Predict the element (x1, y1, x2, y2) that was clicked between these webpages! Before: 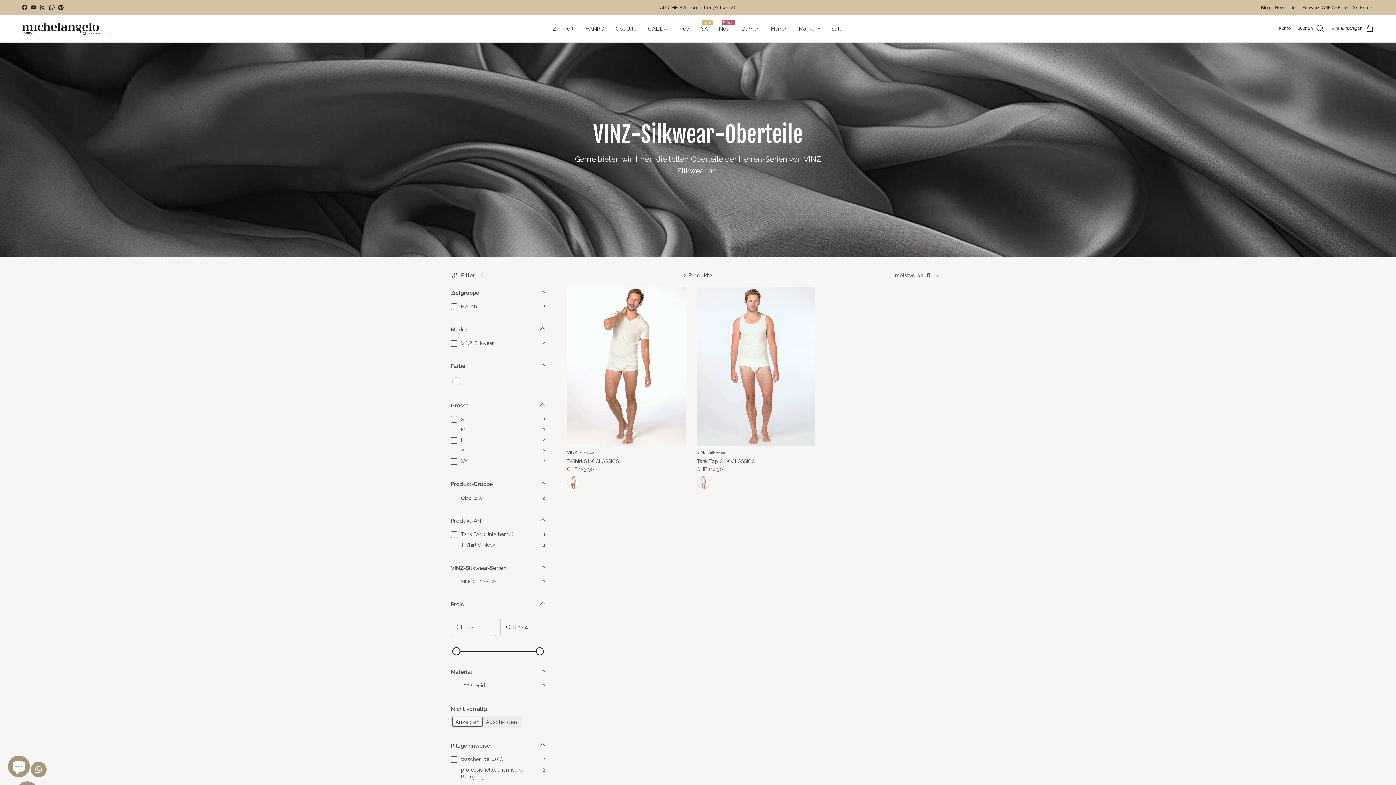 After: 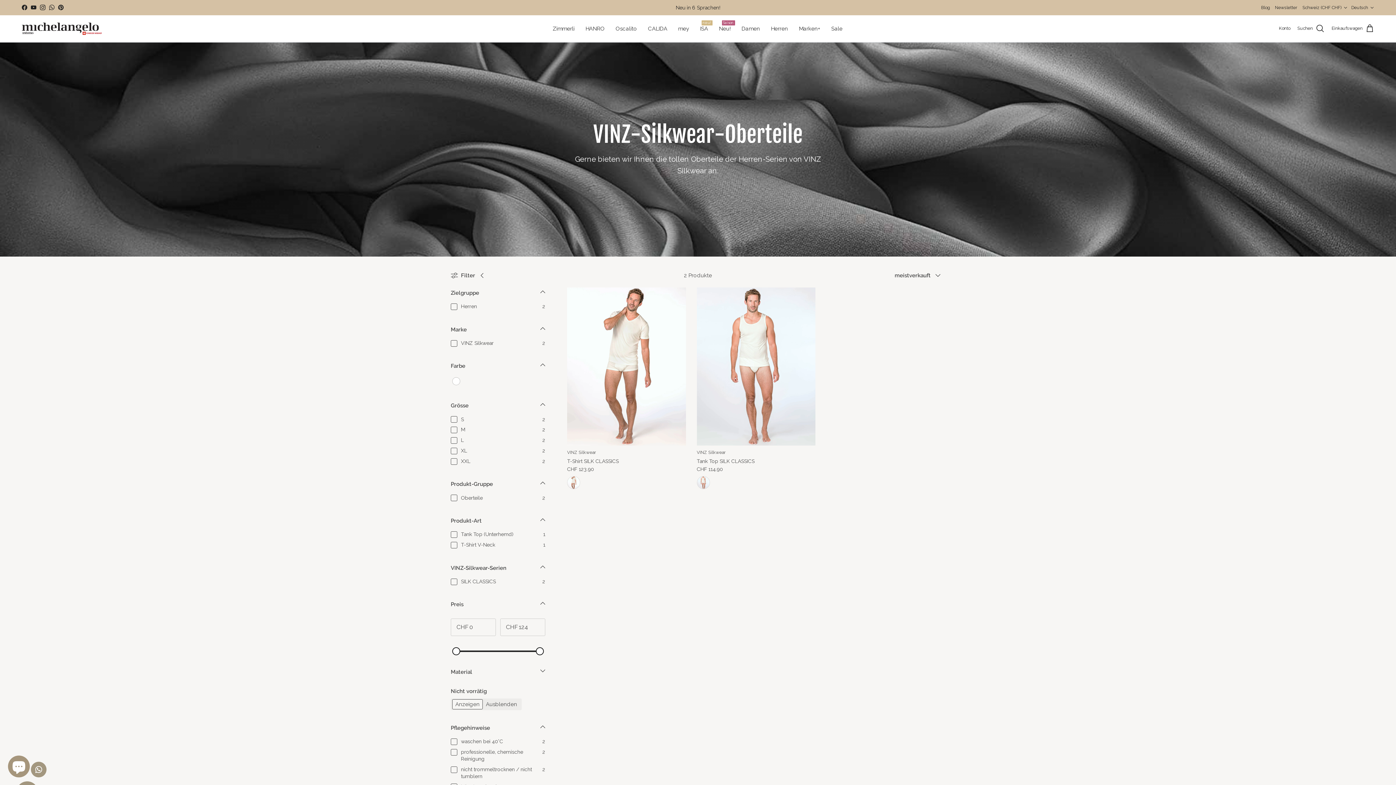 Action: bbox: (450, 666, 545, 682) label: Material